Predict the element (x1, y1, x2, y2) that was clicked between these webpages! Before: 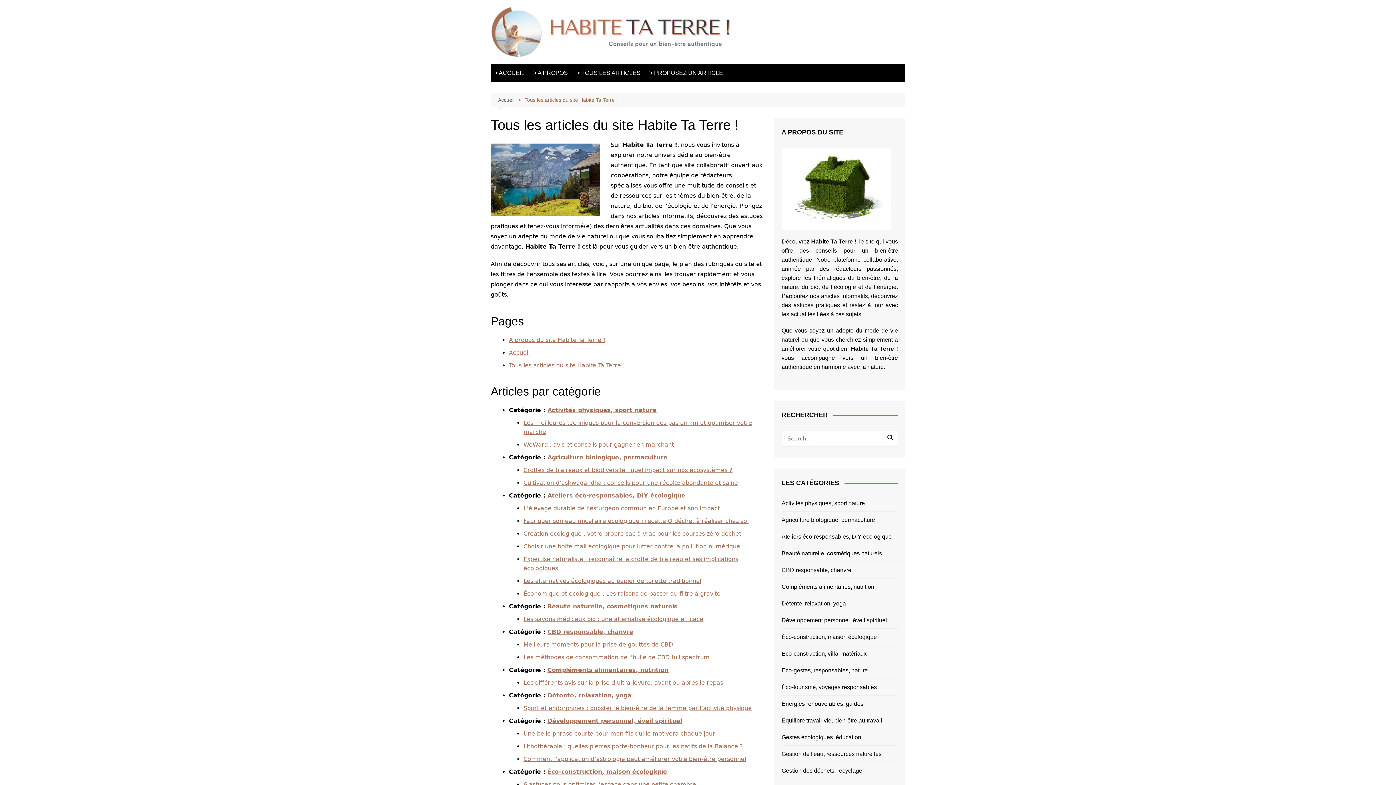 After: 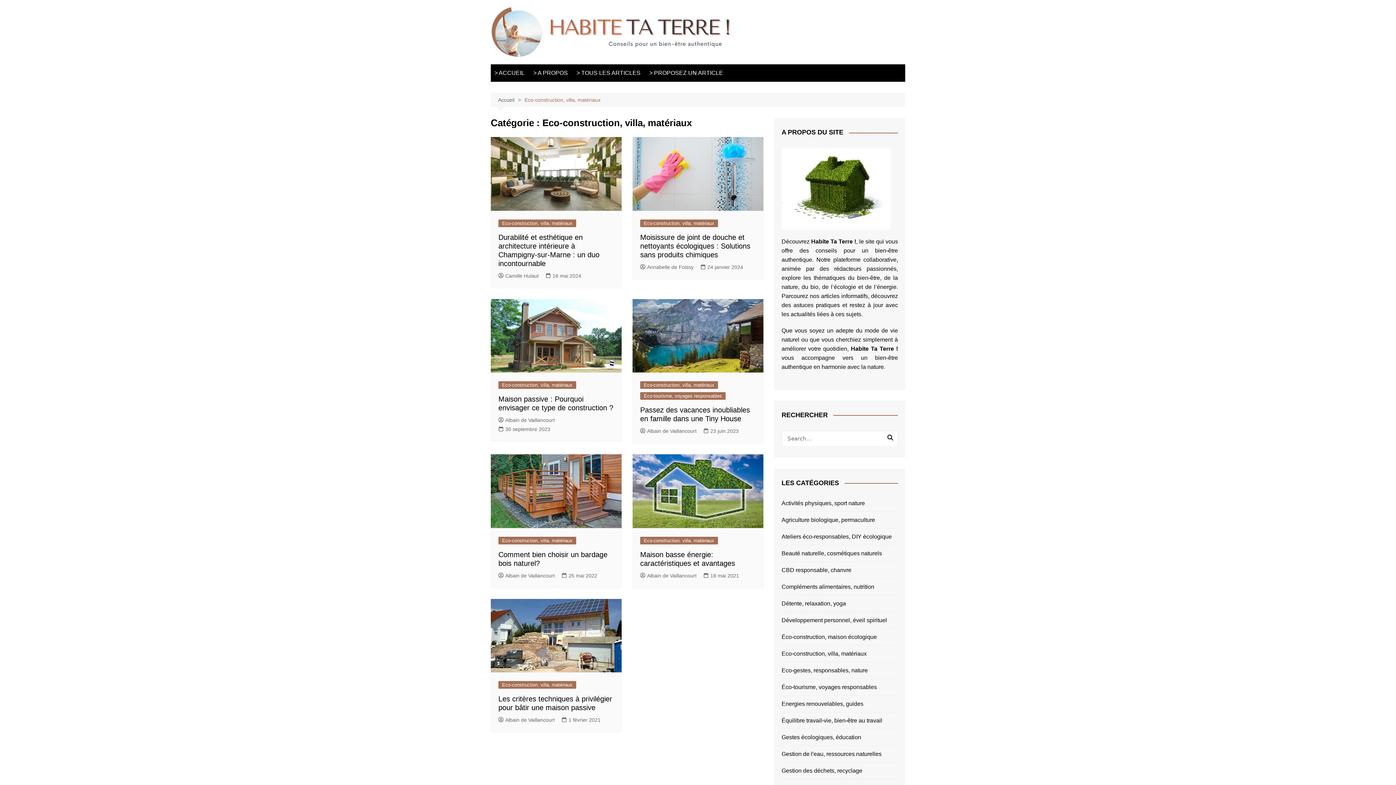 Action: bbox: (781, 649, 866, 658) label: Eco-construction, villa, matériaux